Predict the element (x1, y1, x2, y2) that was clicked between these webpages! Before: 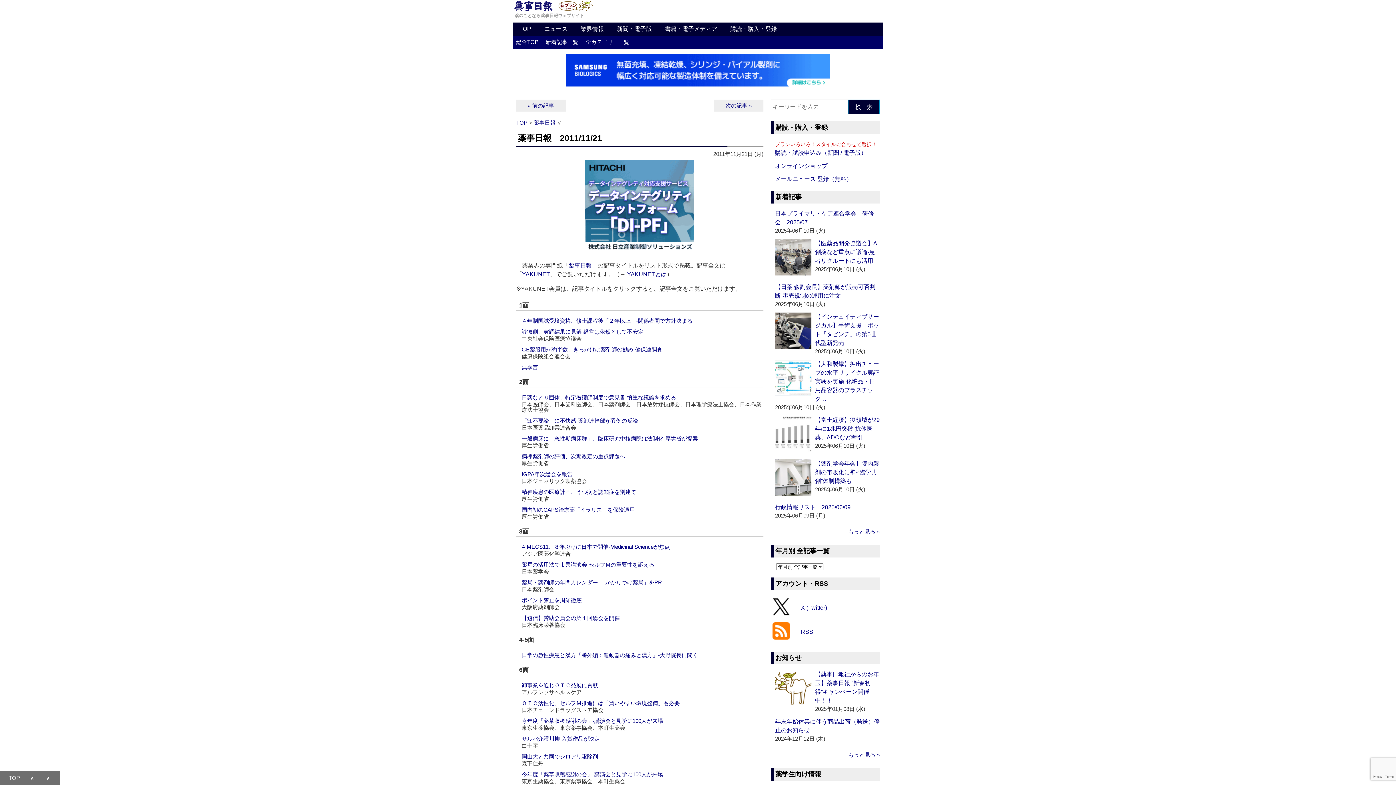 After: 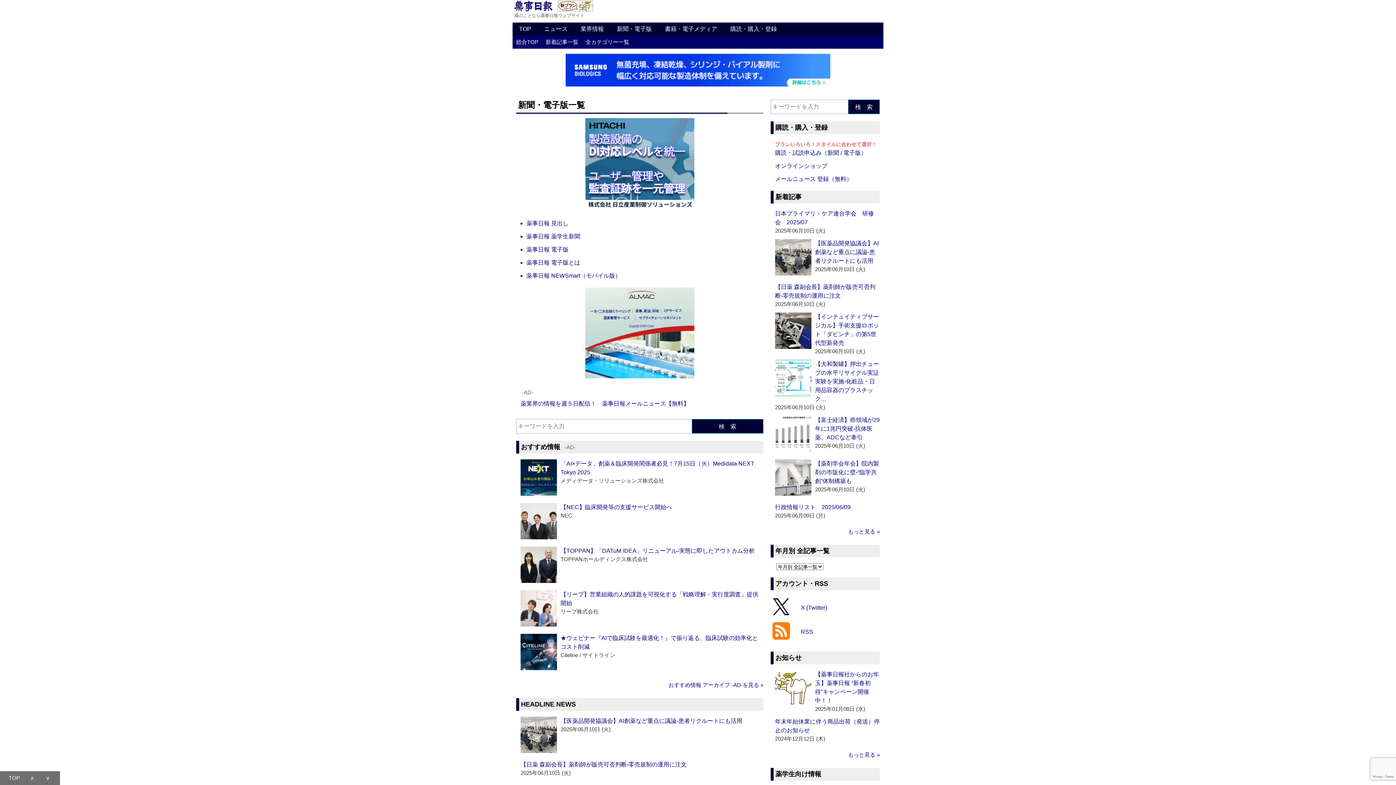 Action: label: 新聞・電子版 bbox: (610, 22, 658, 35)